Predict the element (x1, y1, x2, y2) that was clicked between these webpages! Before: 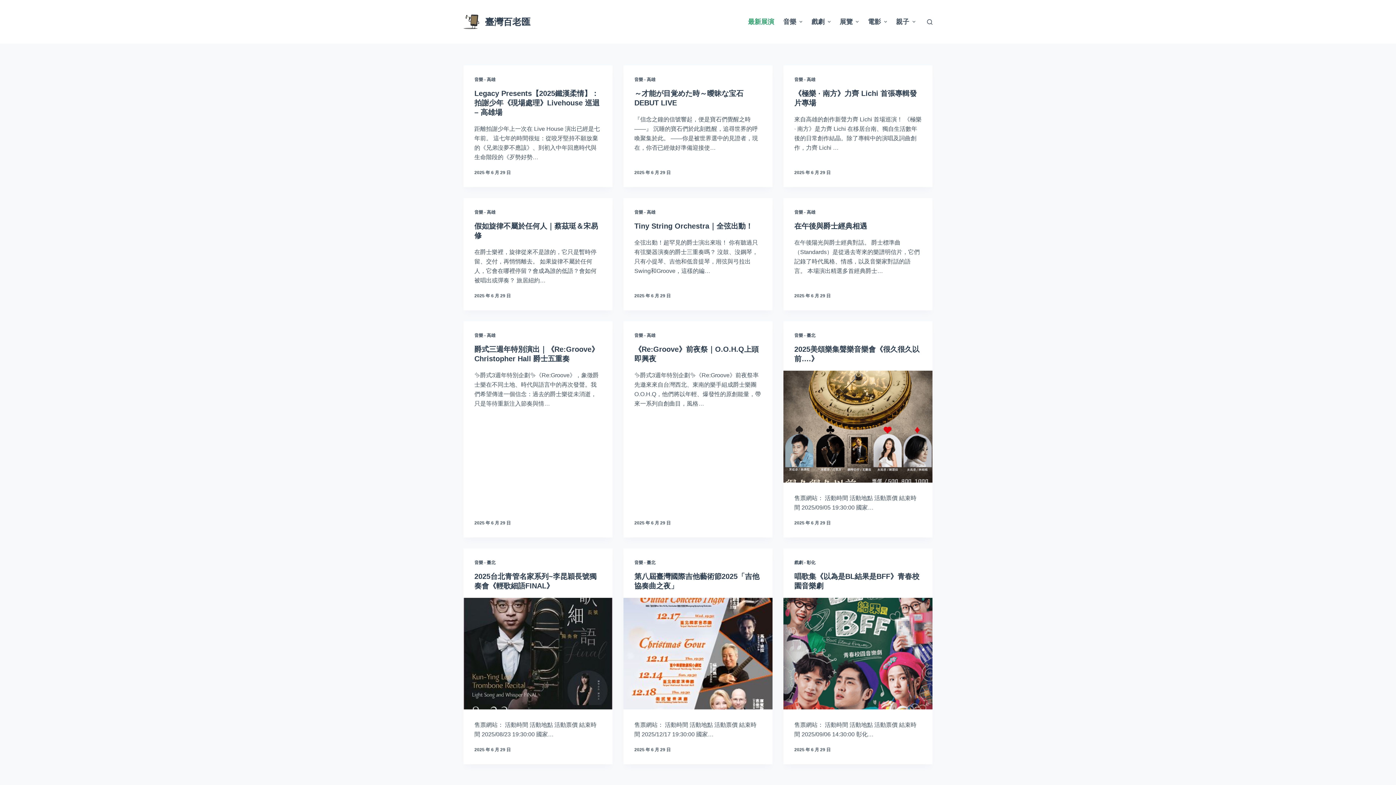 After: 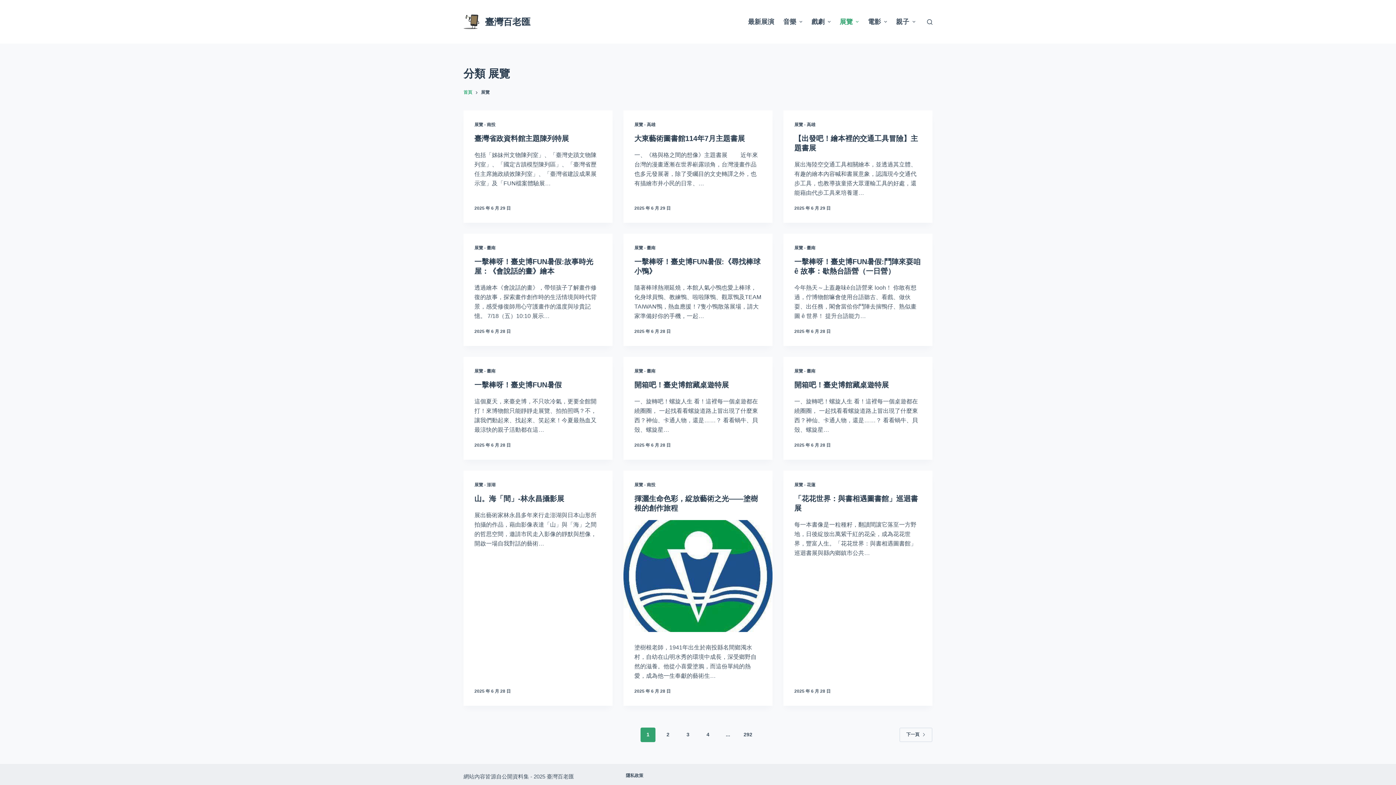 Action: label: 展覽 bbox: (835, 0, 863, 43)